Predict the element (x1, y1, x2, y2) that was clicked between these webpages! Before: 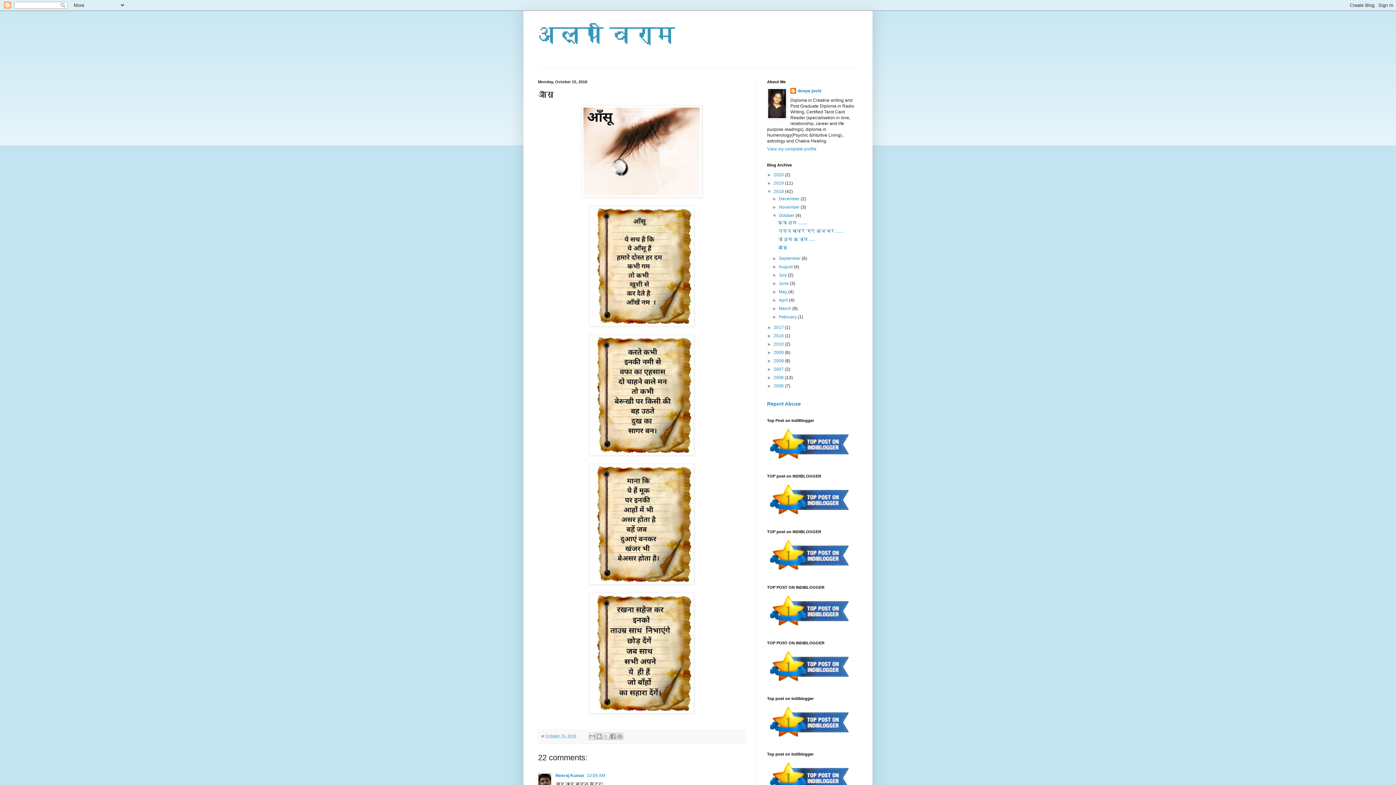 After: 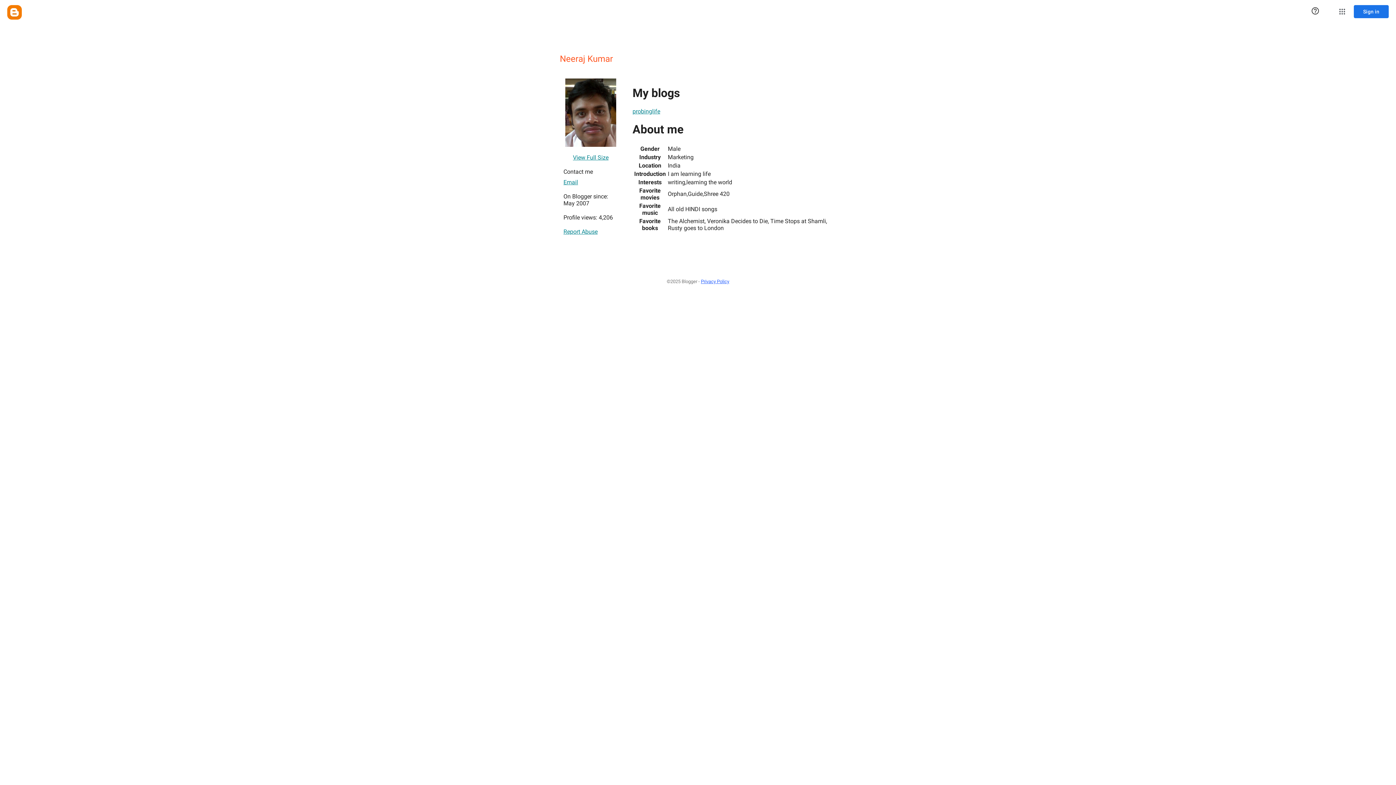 Action: bbox: (555, 773, 584, 778) label: Neeraj Kumar